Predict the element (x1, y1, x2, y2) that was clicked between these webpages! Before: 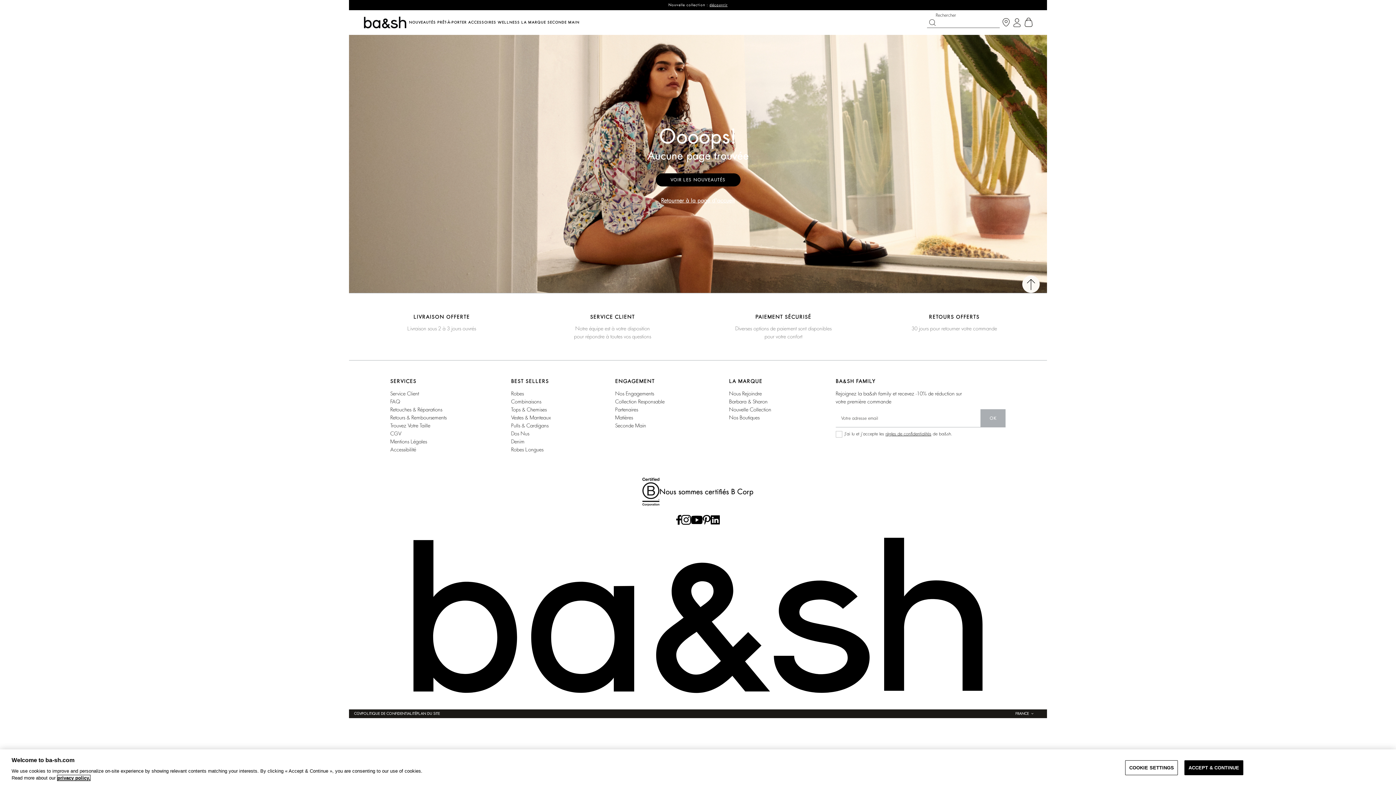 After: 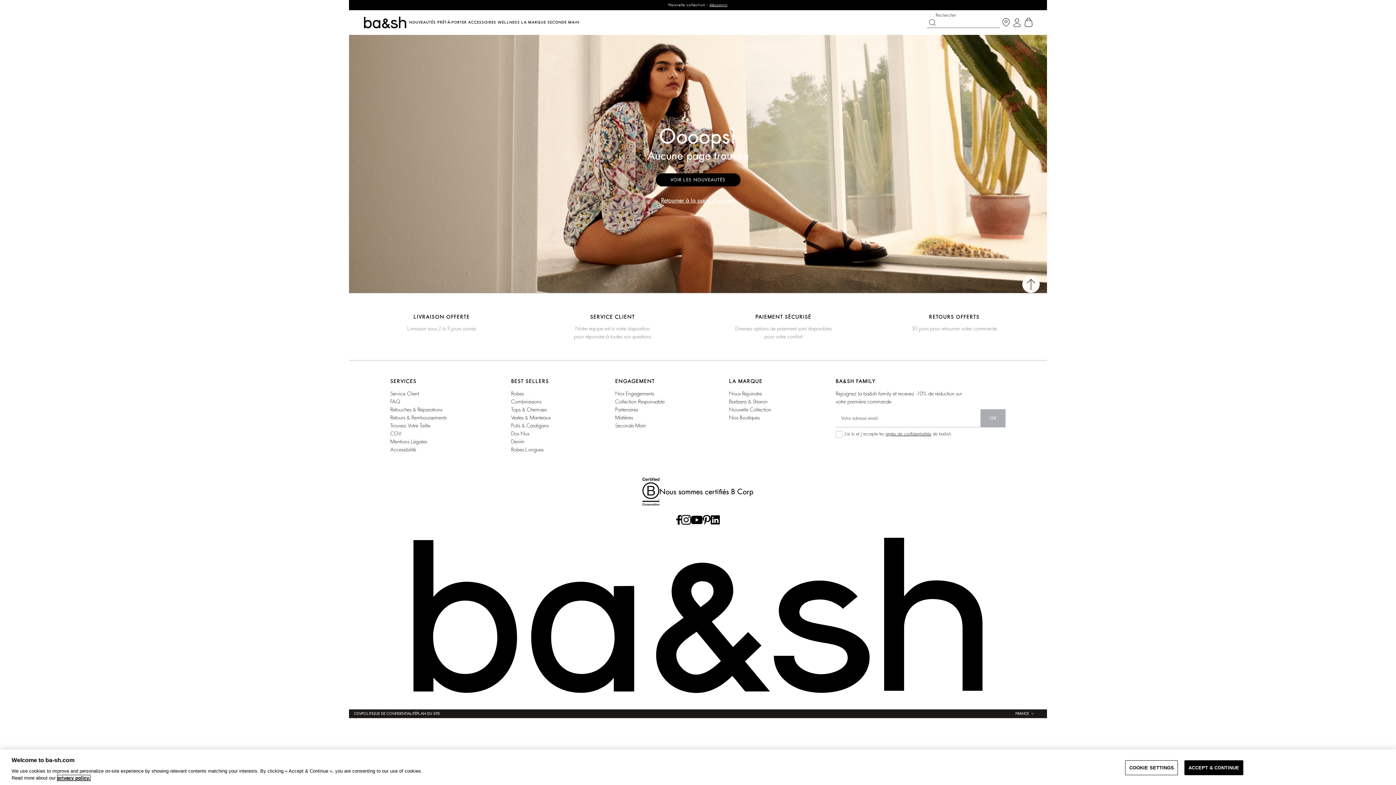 Action: bbox: (698, 313, 869, 340) label: PAIEMENT SÉCURISÉ
Diverses options de paiement sont disponibles
pour votre confort